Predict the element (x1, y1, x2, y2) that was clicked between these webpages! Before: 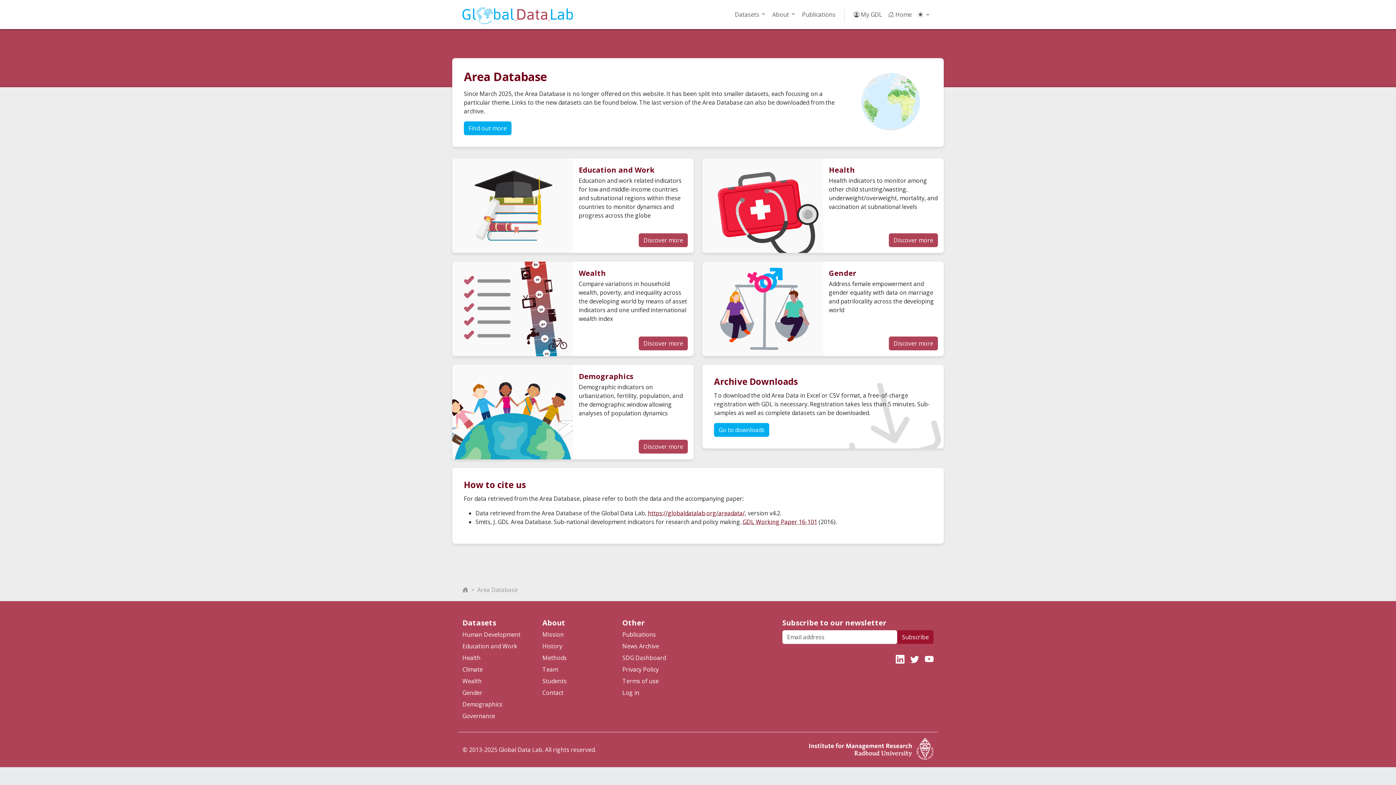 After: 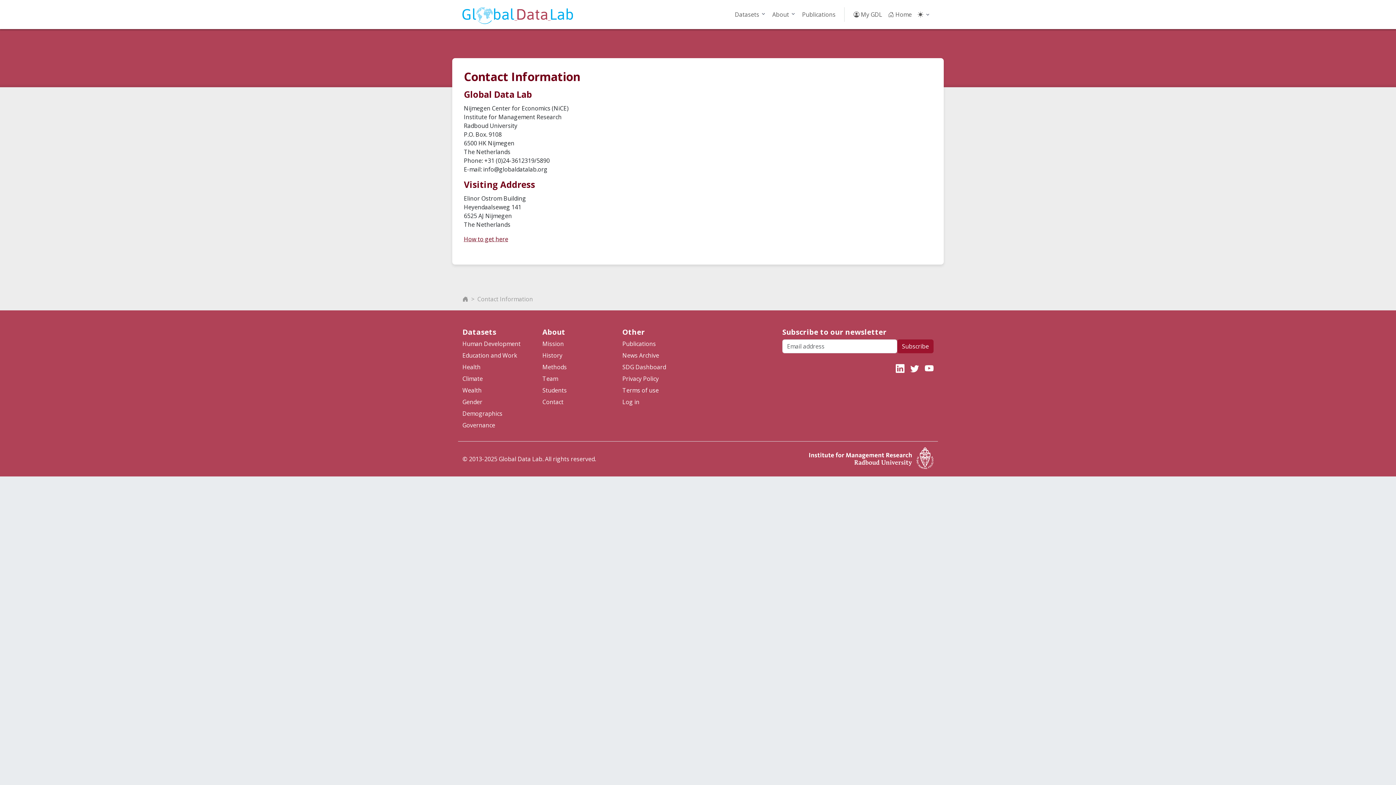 Action: label: Contact bbox: (542, 688, 613, 697)